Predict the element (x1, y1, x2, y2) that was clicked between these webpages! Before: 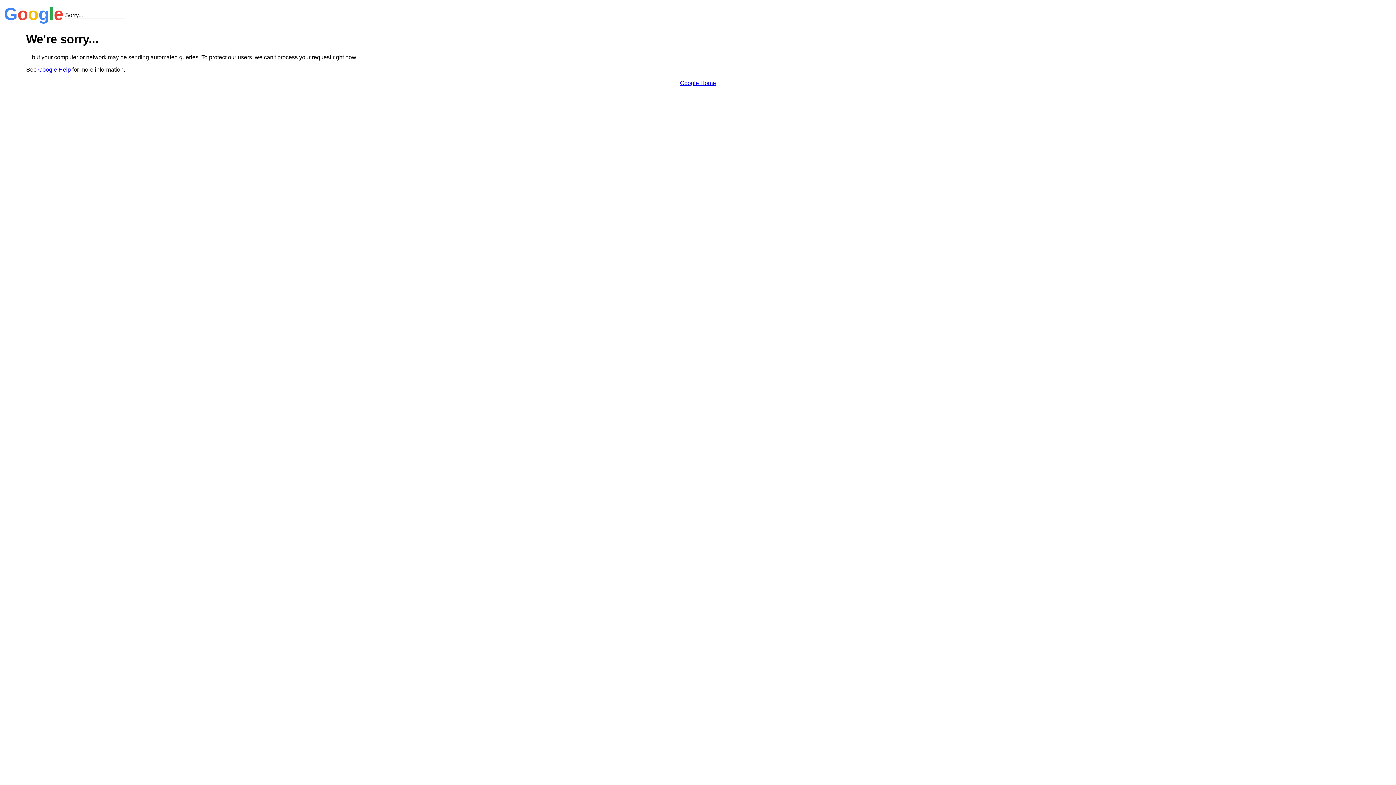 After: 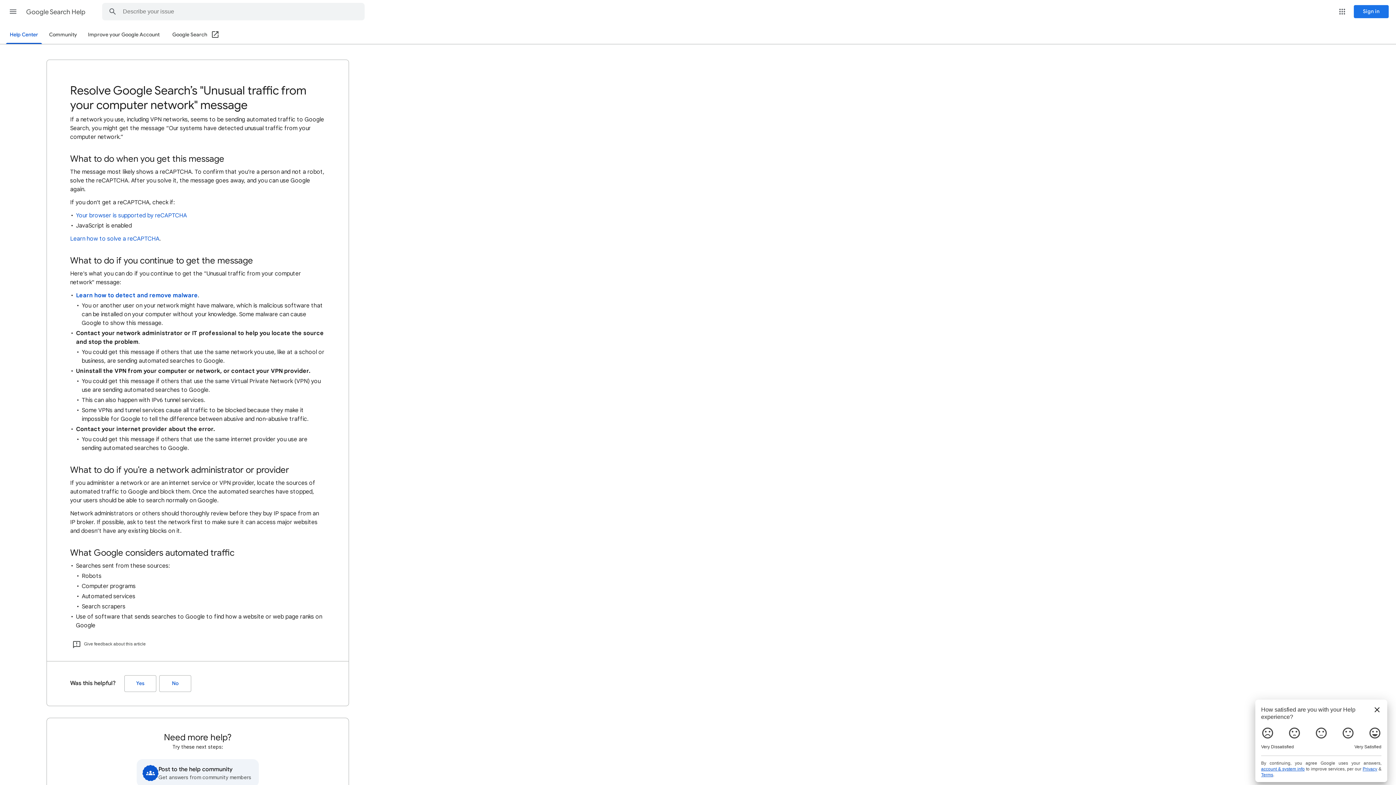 Action: label: Google Help bbox: (38, 66, 70, 72)